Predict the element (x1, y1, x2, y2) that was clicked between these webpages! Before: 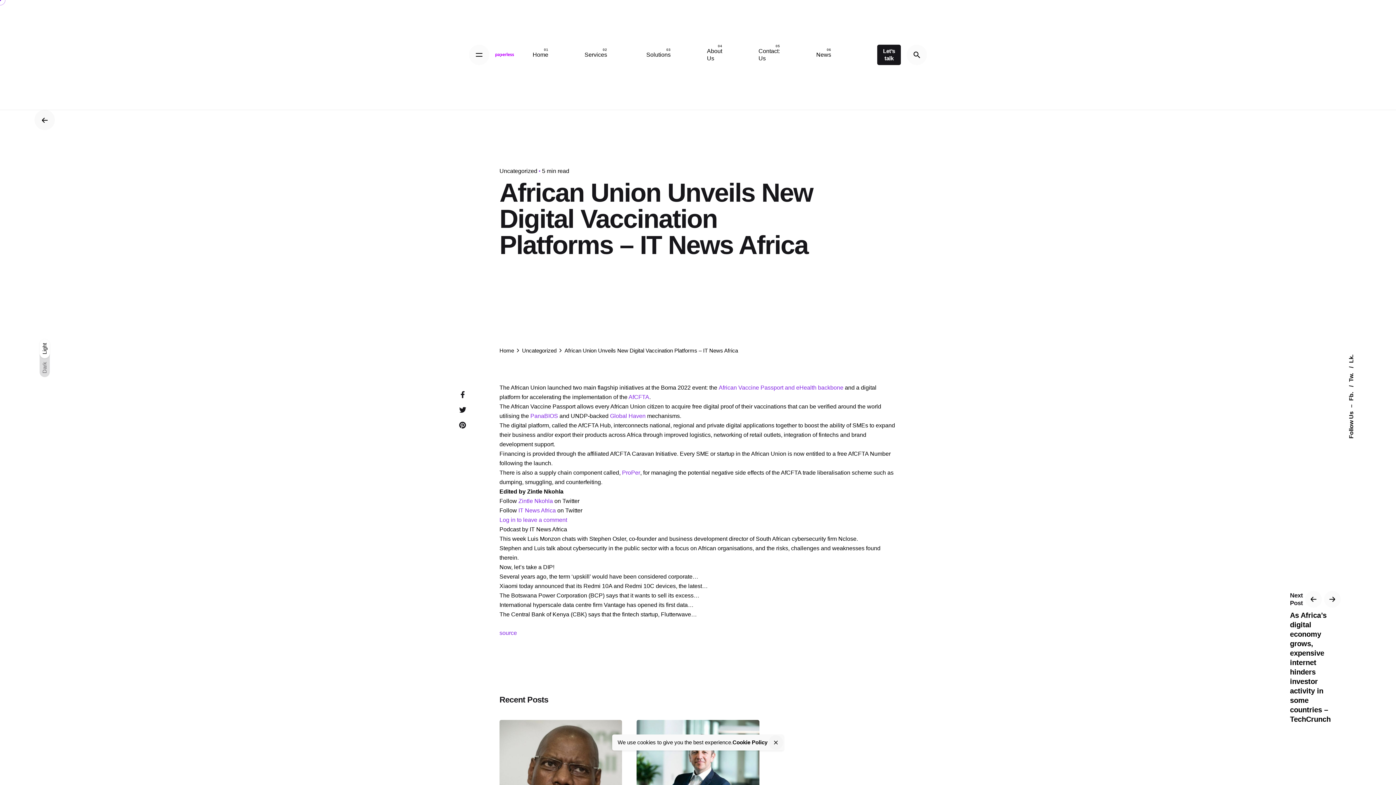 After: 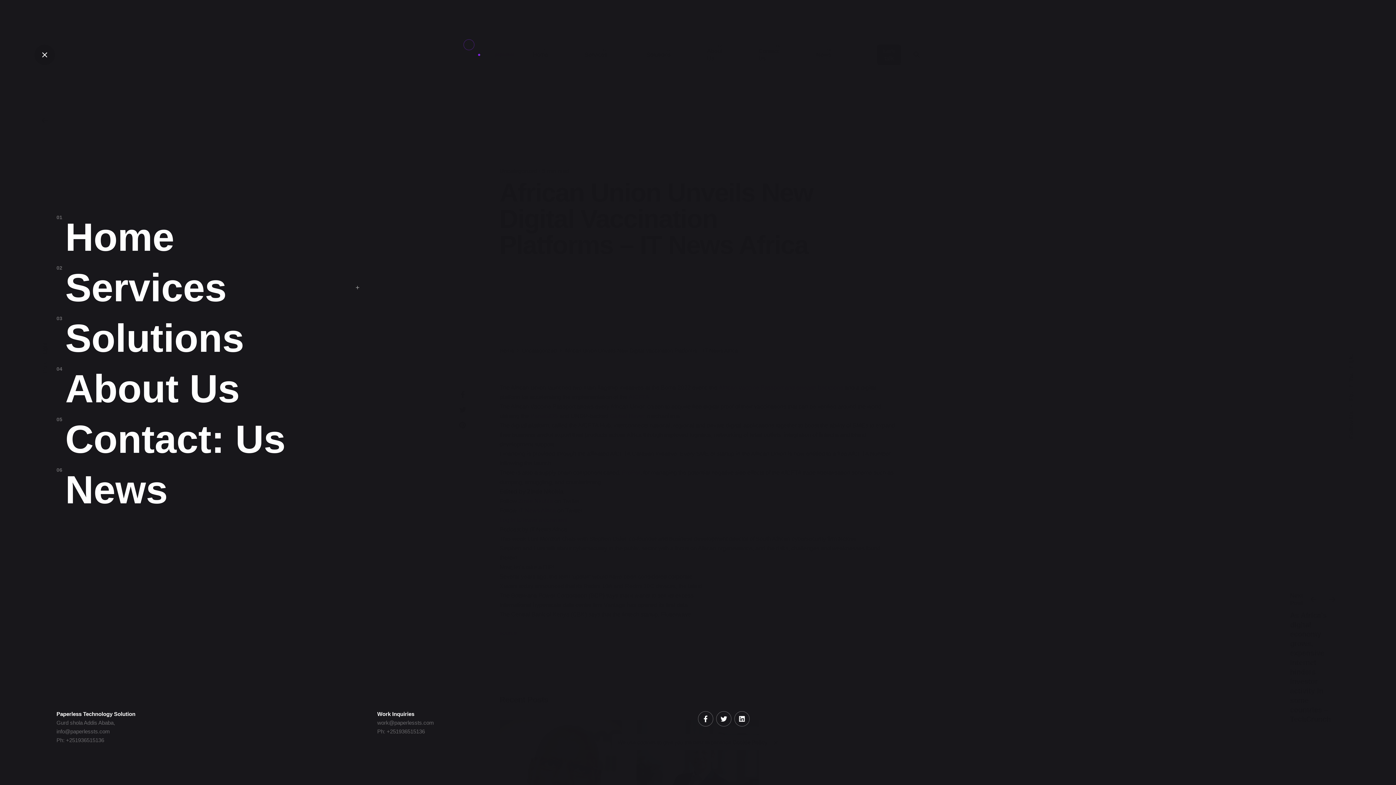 Action: bbox: (469, 44, 489, 65)